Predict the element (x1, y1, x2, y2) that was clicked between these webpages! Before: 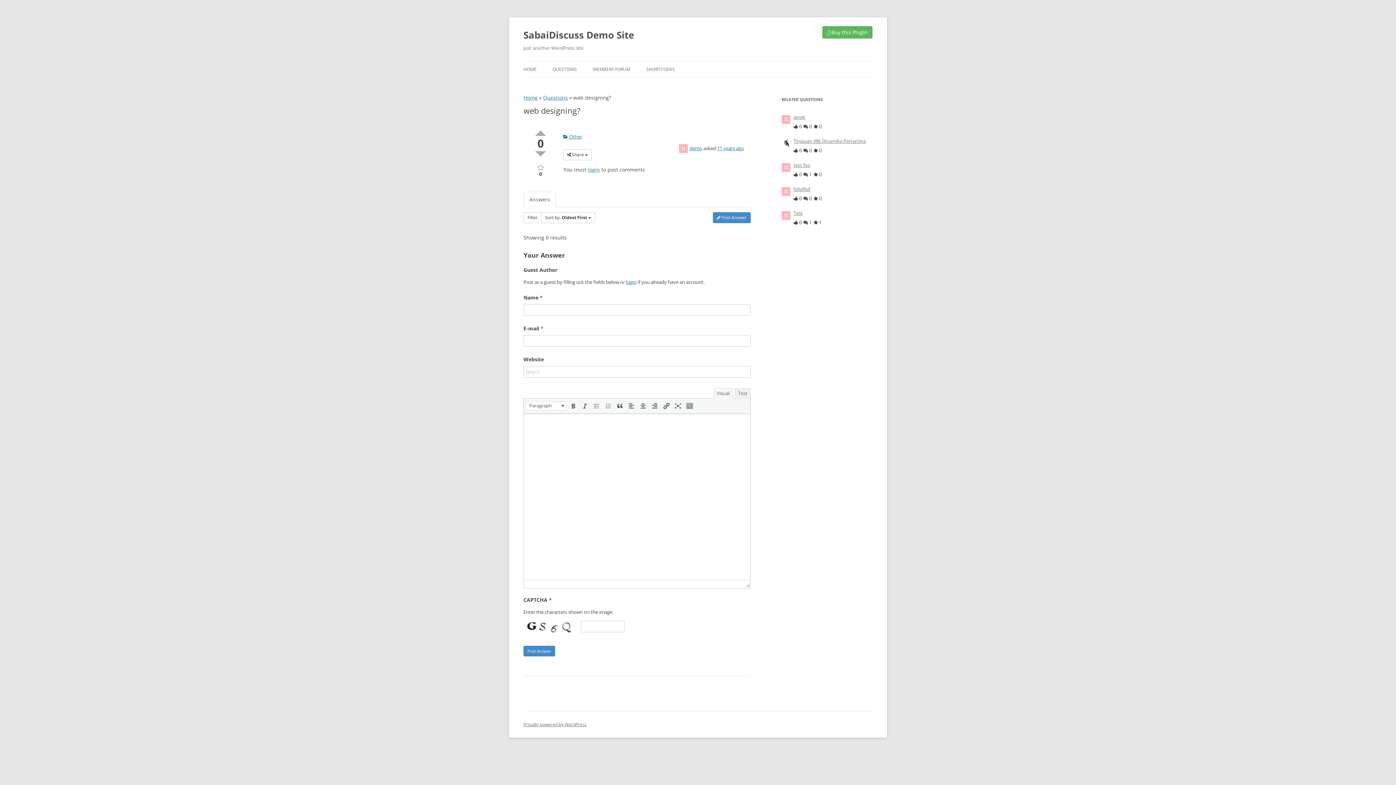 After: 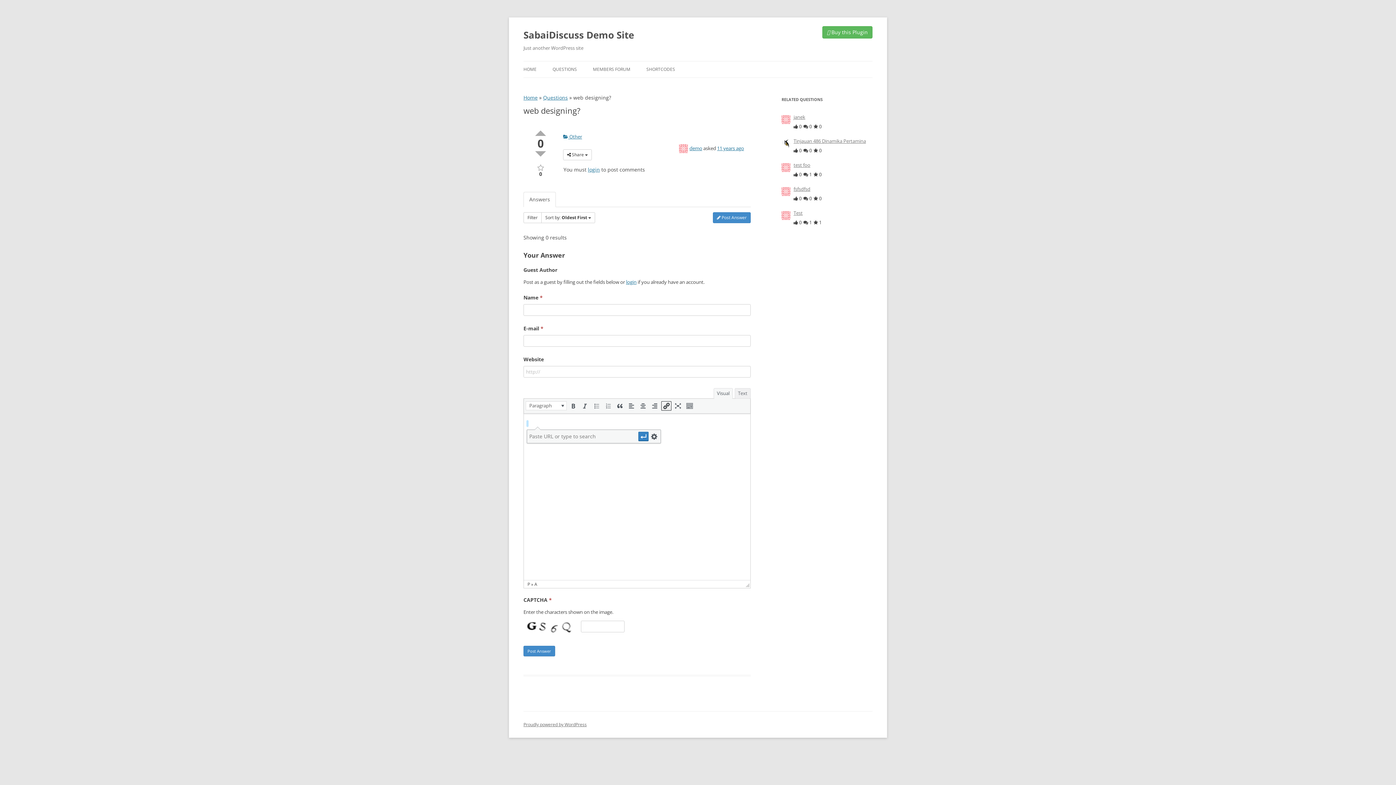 Action: bbox: (661, 401, 671, 410)